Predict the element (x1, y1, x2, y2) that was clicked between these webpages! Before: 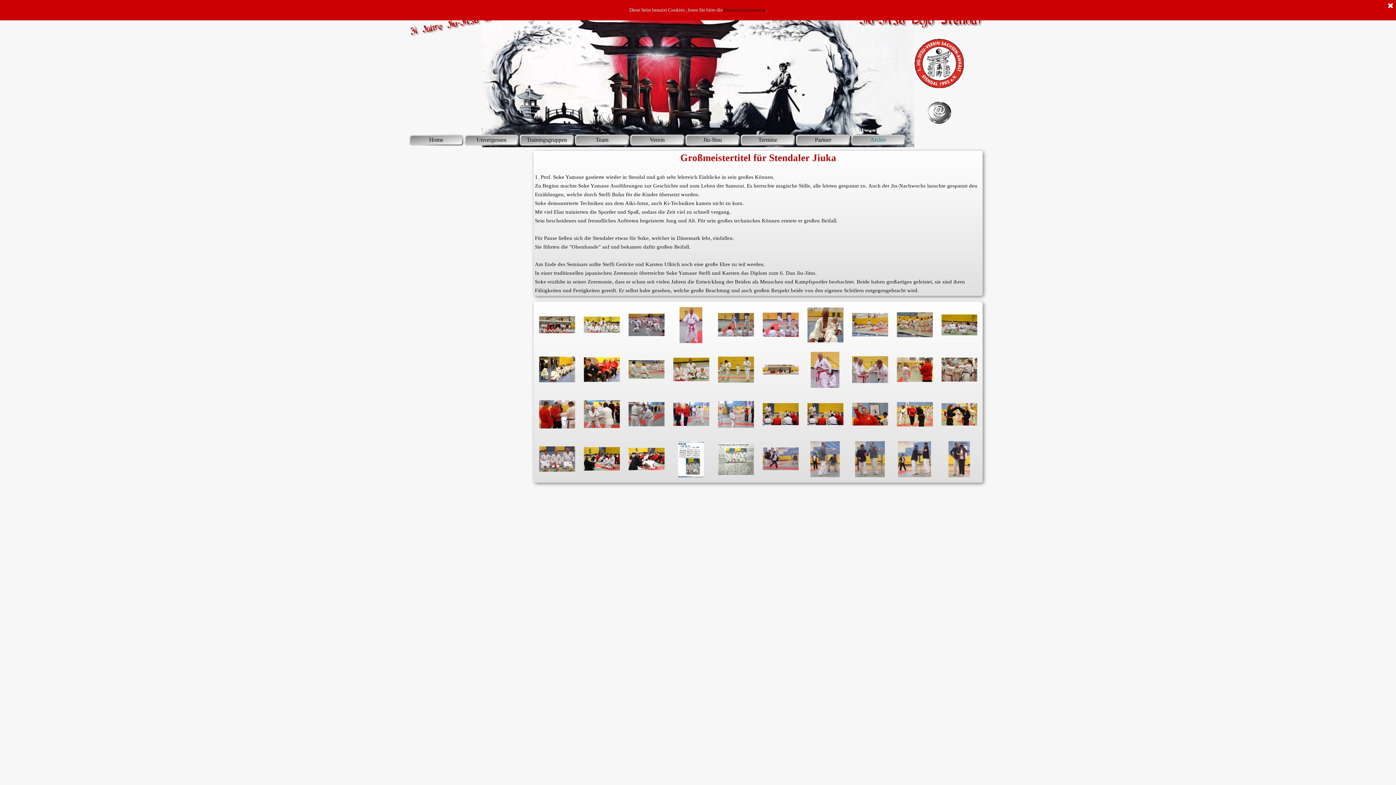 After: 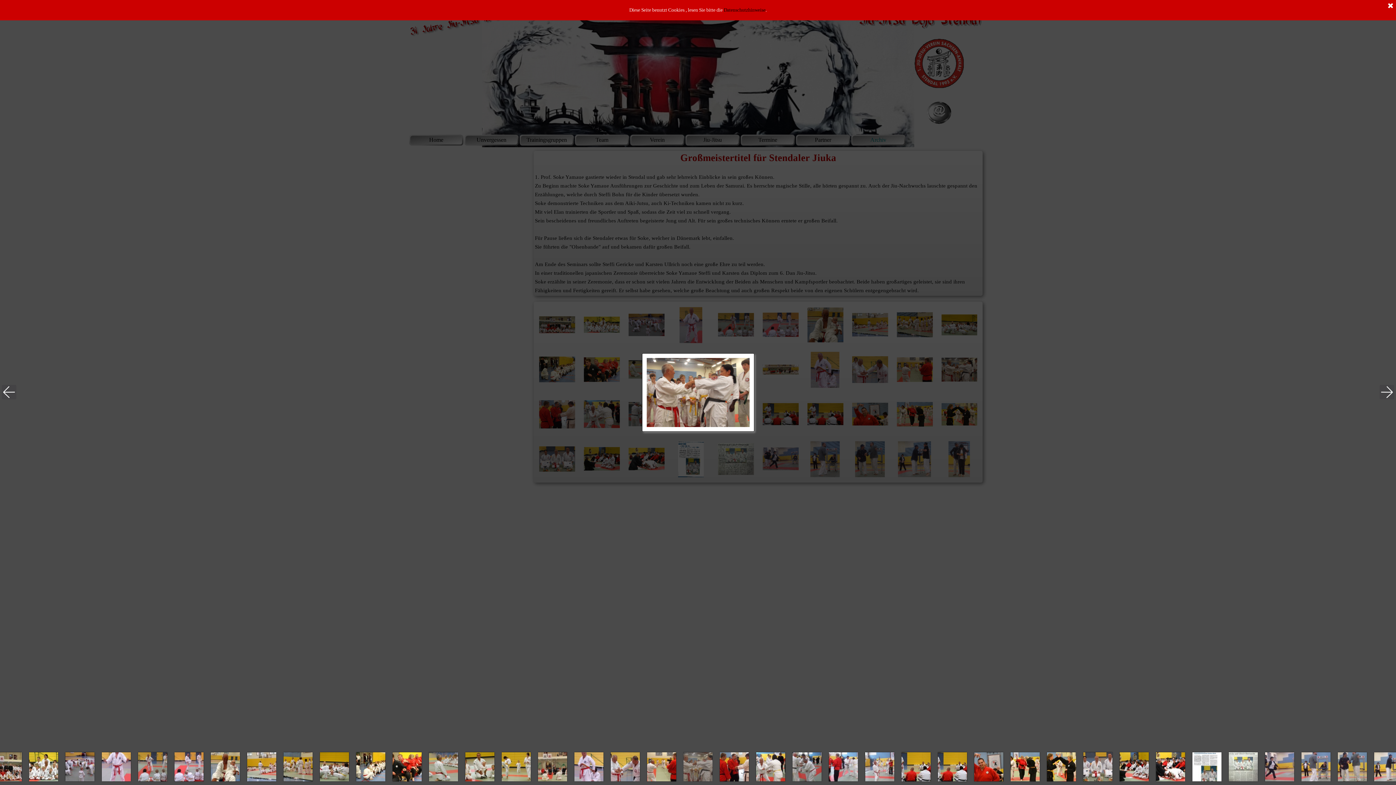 Action: bbox: (937, 347, 981, 392)